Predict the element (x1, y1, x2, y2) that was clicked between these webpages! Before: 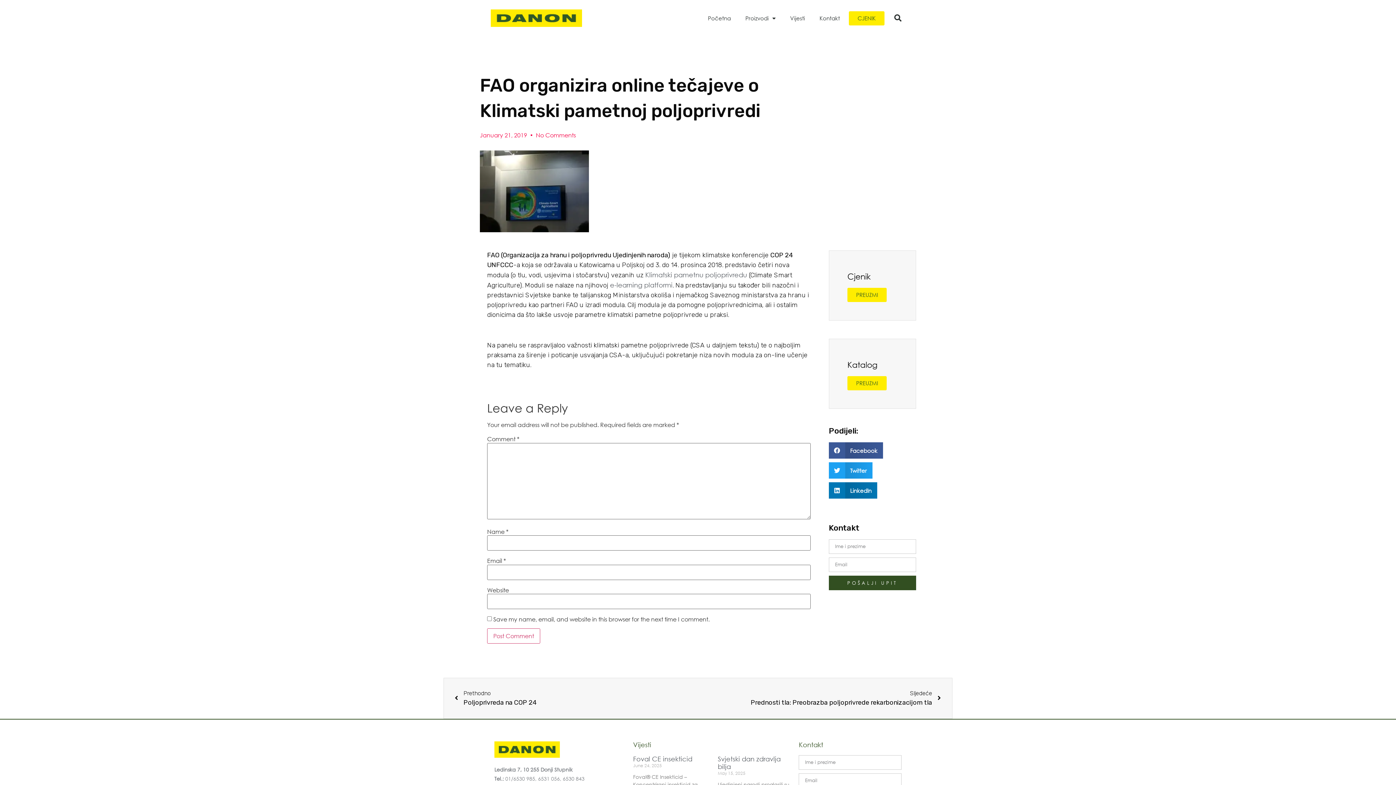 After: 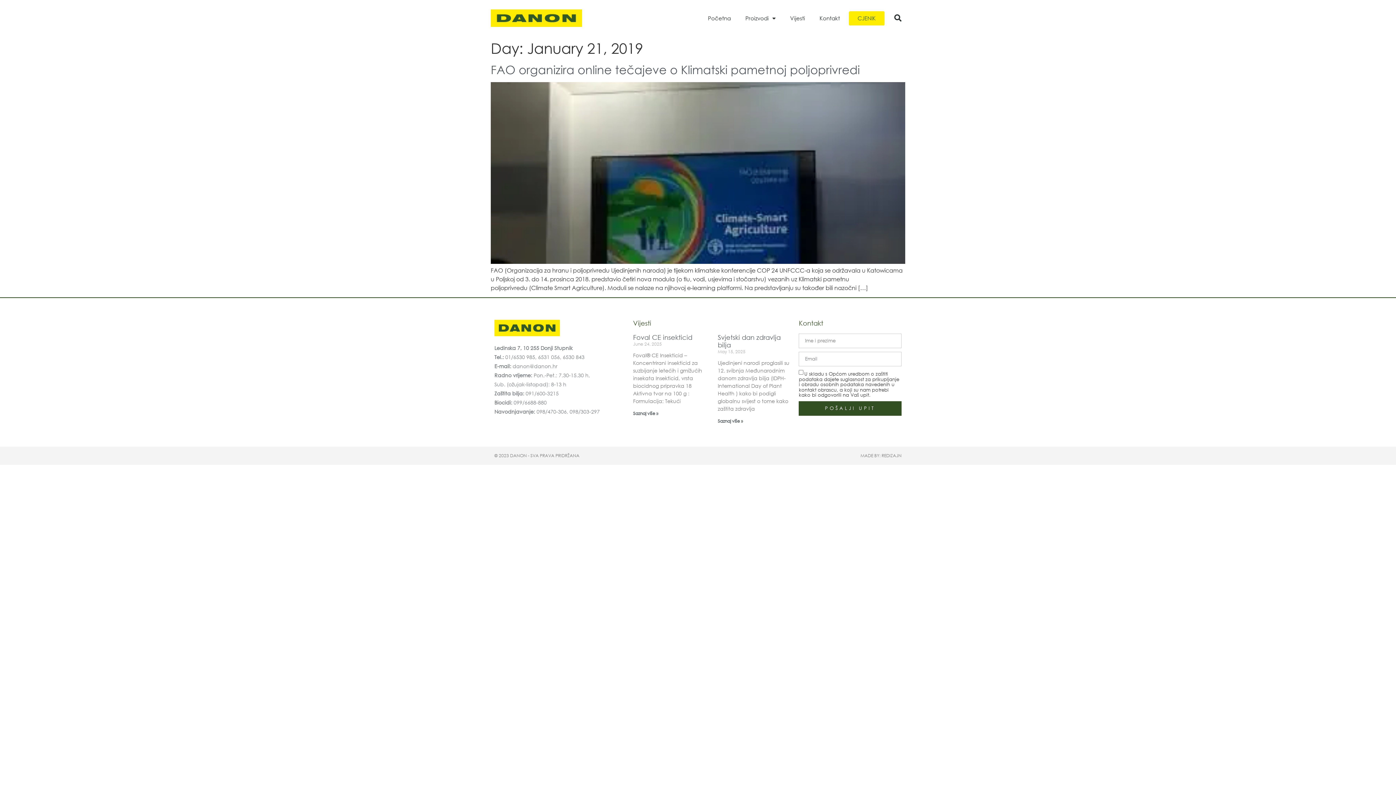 Action: label: January 21, 2019 bbox: (480, 130, 527, 139)